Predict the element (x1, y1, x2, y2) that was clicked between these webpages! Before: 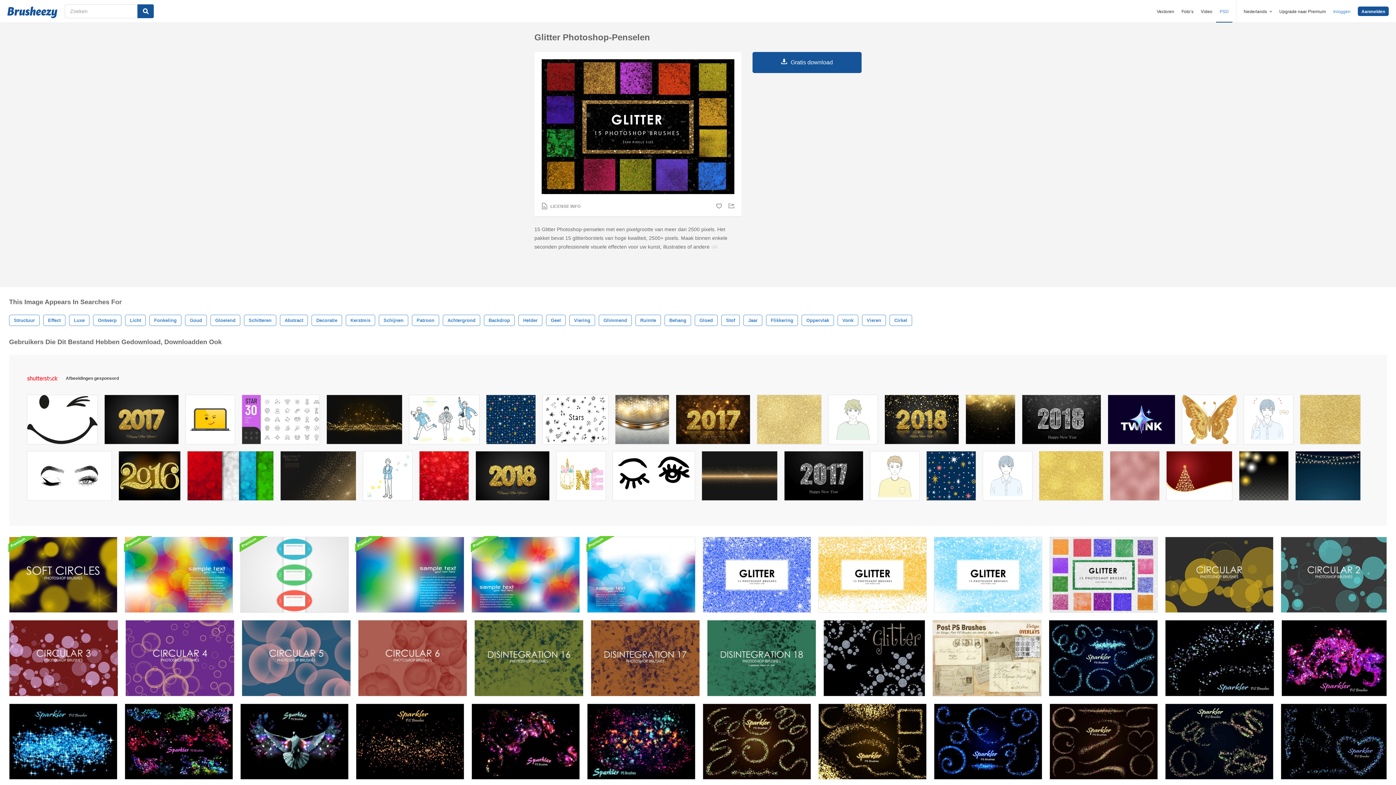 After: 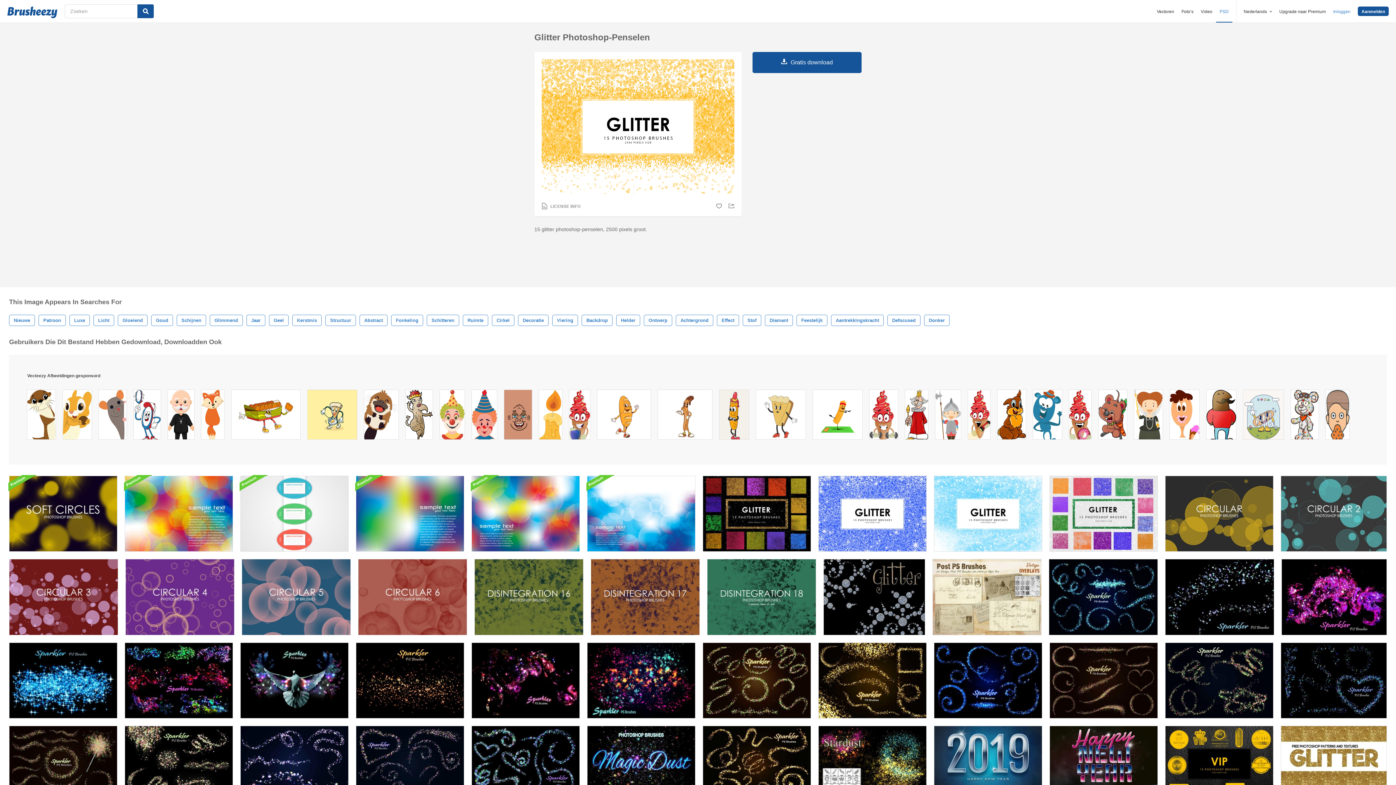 Action: bbox: (818, 537, 926, 613)